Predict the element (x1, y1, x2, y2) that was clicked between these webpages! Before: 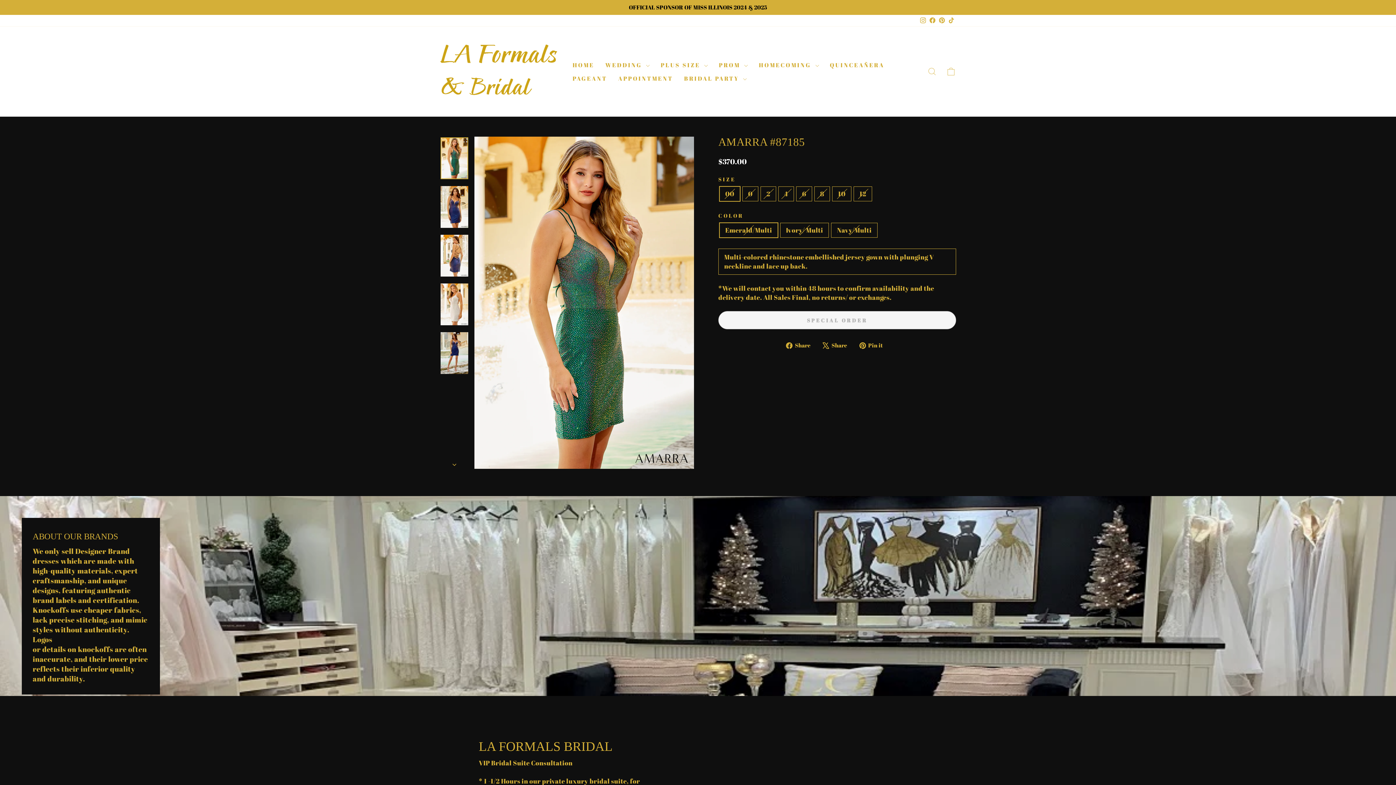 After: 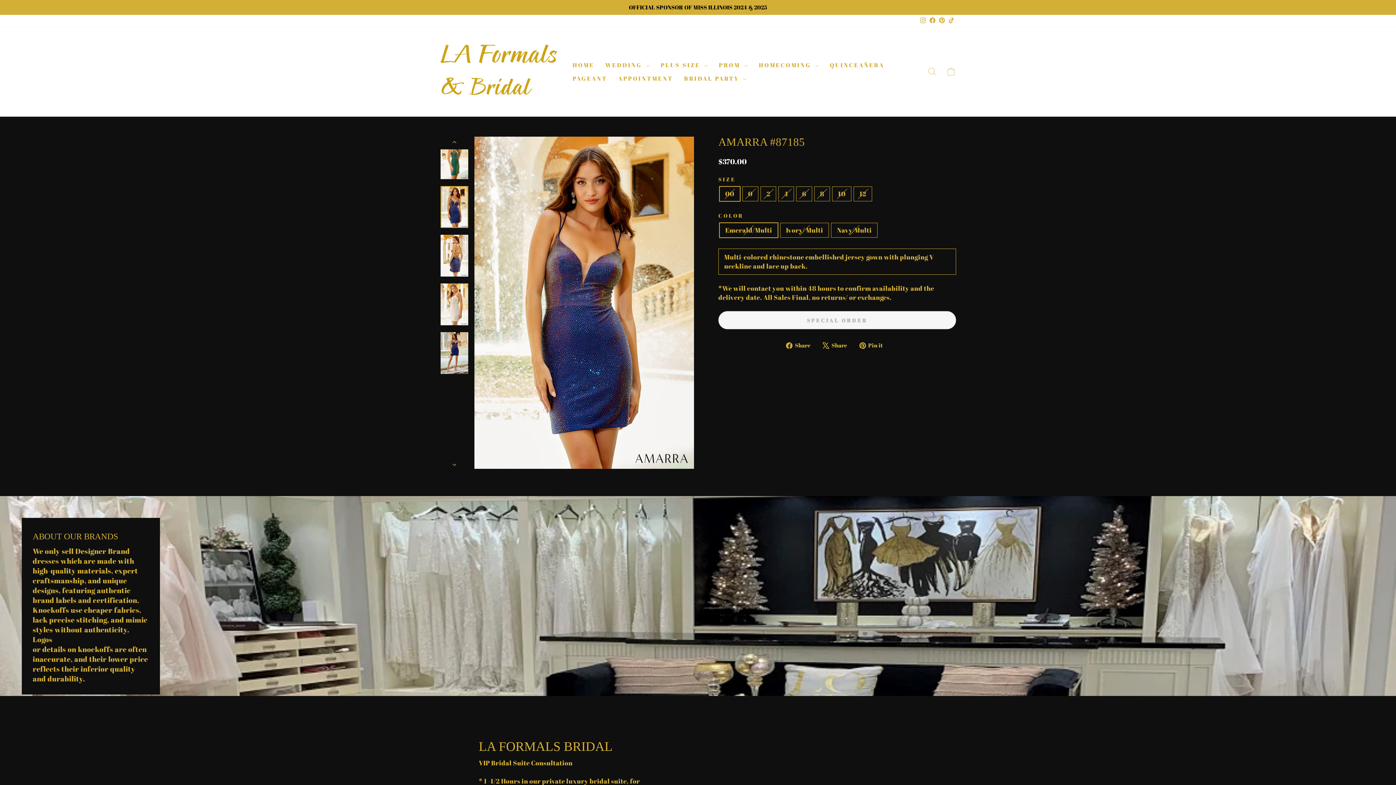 Action: bbox: (440, 456, 469, 468)